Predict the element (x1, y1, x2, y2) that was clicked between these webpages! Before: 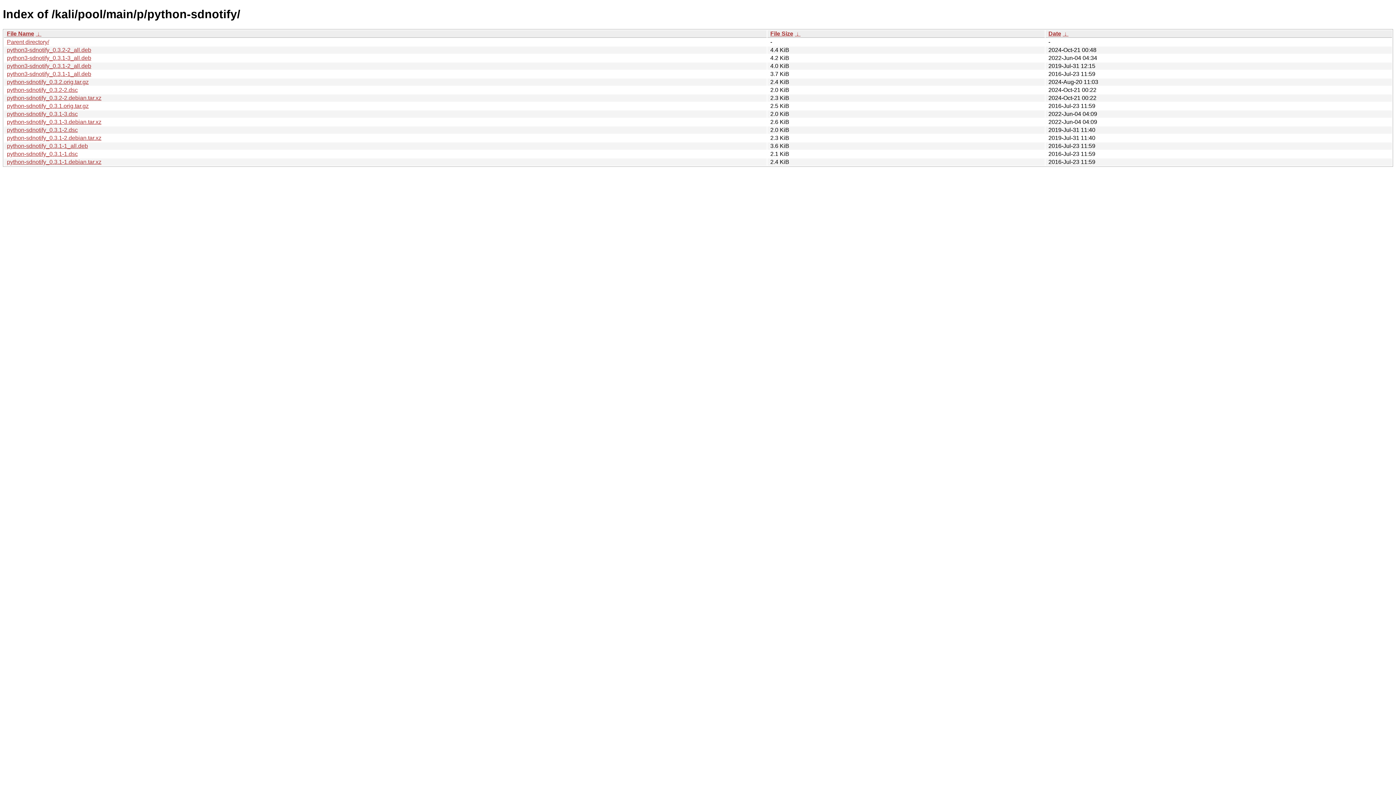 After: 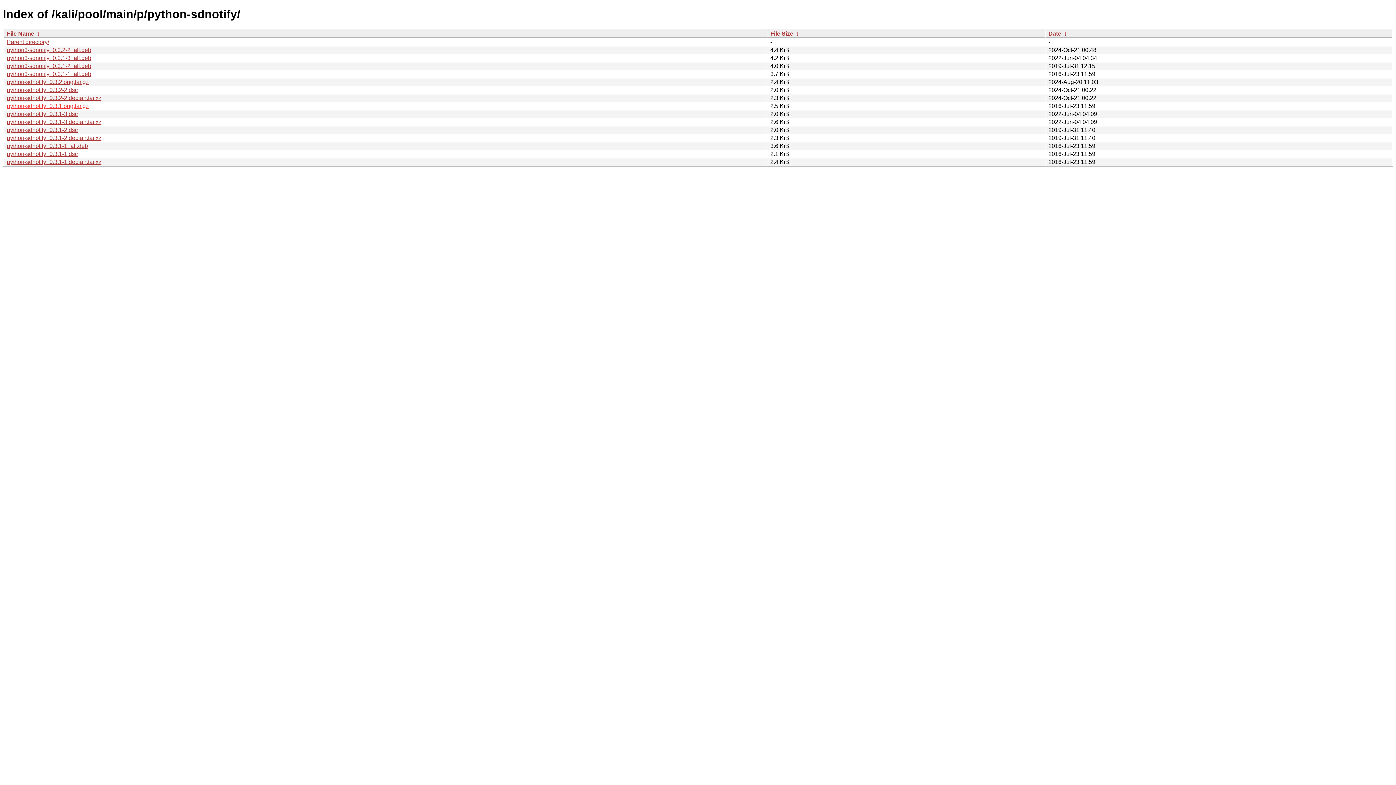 Action: bbox: (6, 102, 88, 109) label: python-sdnotify_0.3.1.orig.tar.gz